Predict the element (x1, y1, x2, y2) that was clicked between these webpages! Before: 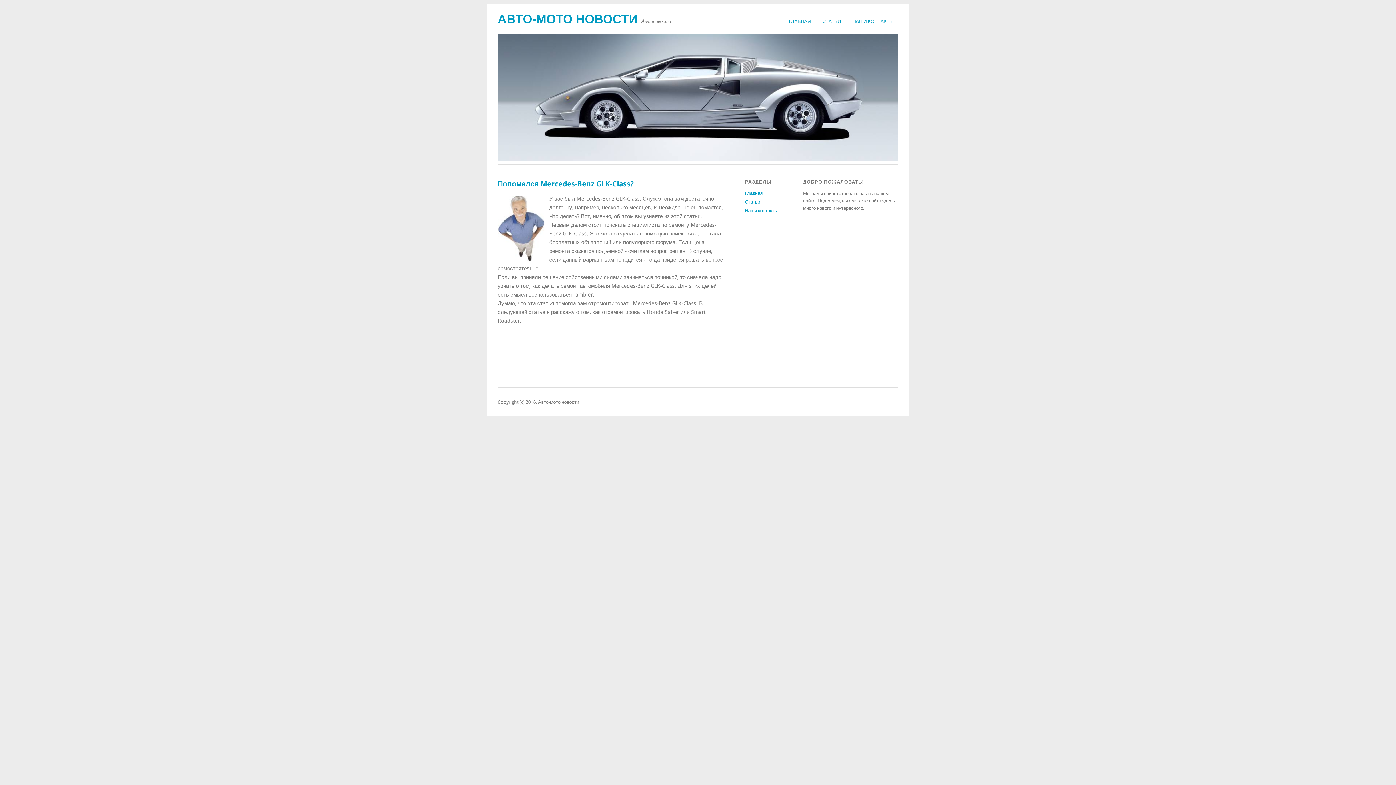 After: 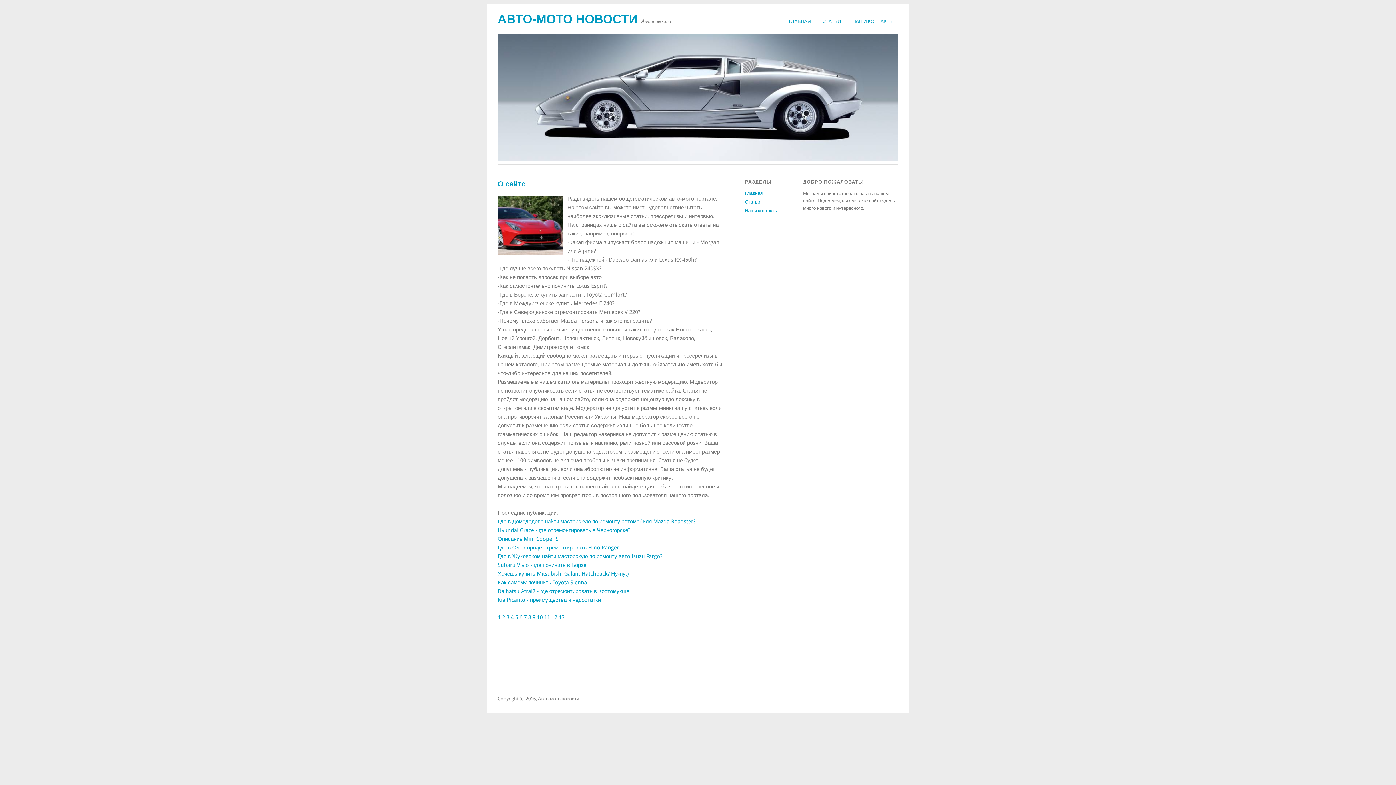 Action: bbox: (784, 15, 815, 27) label: ГЛАВНАЯ